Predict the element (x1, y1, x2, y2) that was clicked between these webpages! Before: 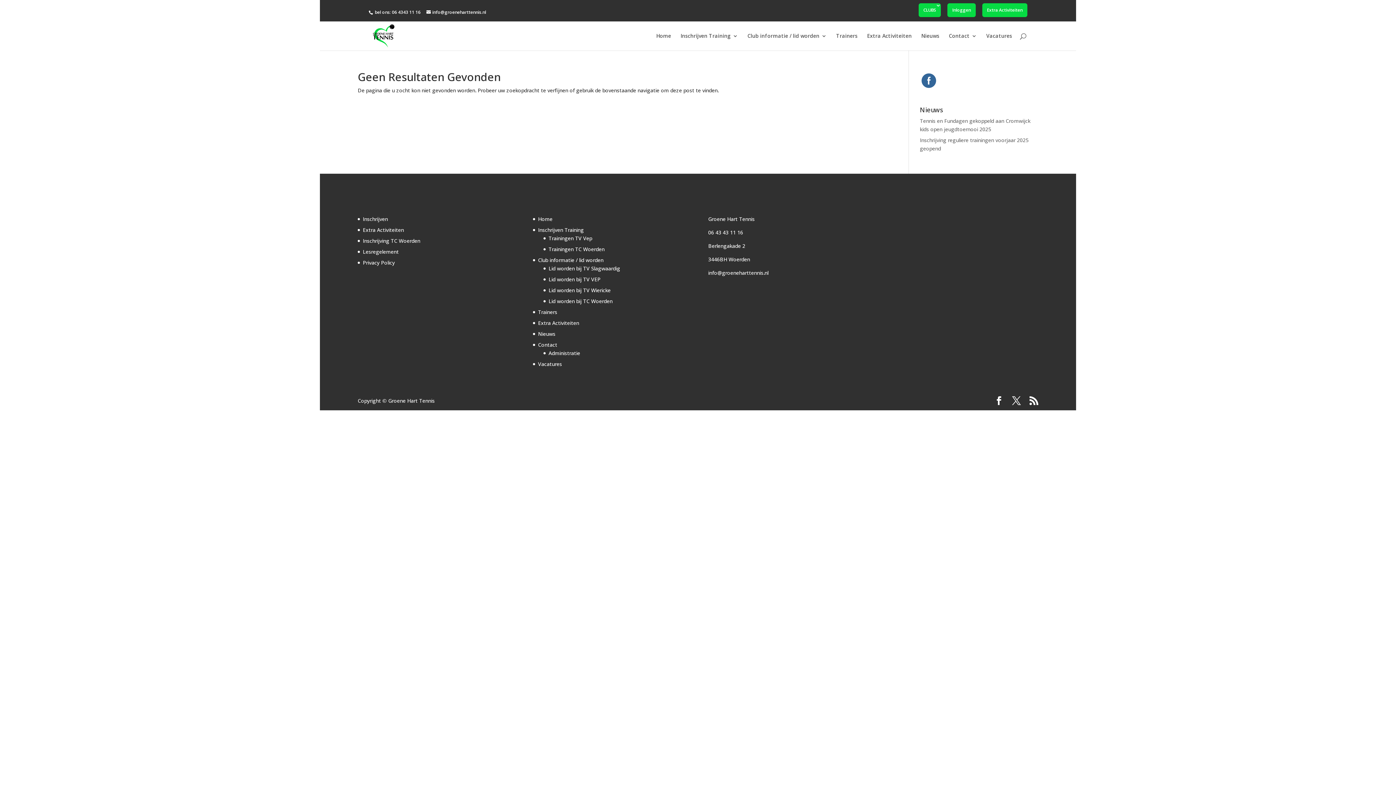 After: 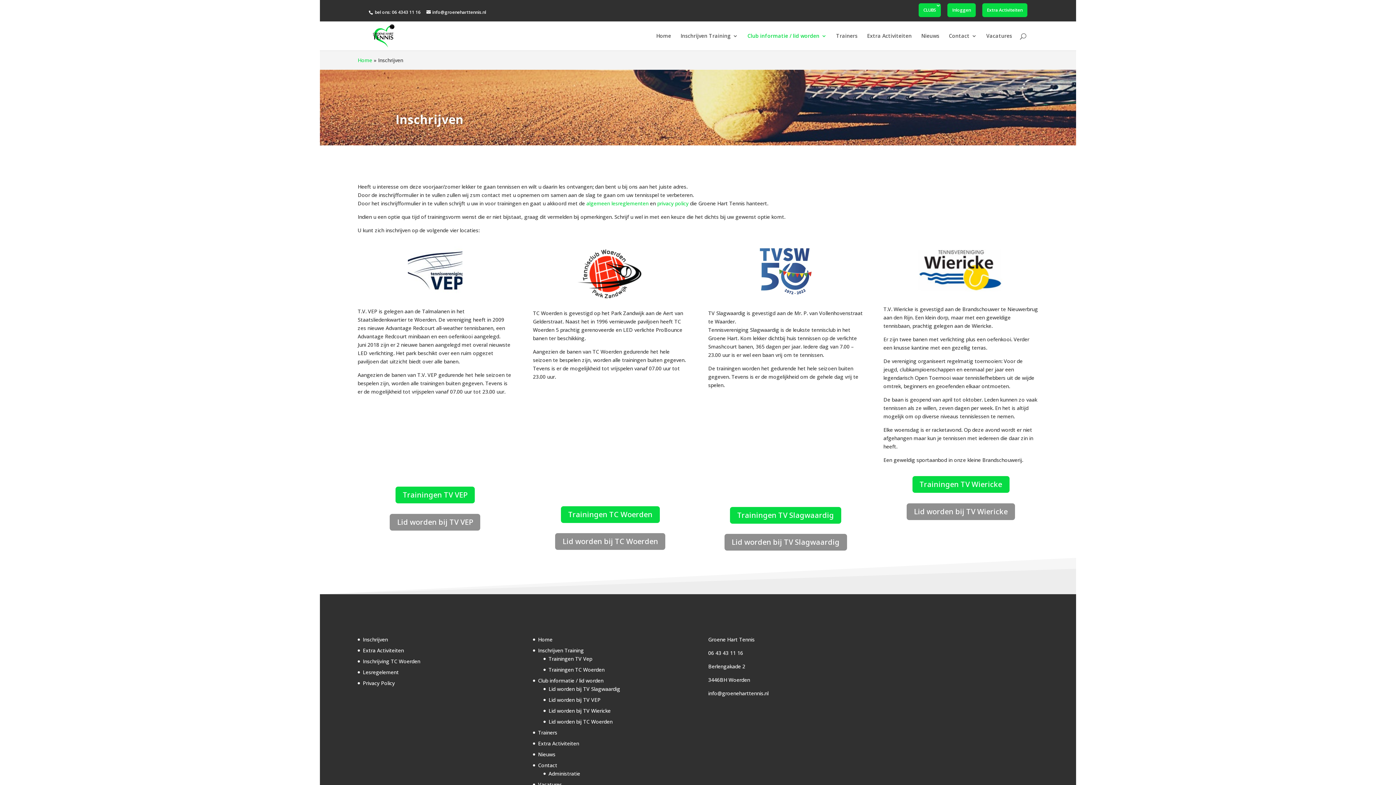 Action: label: Inschrijven bbox: (362, 215, 388, 222)